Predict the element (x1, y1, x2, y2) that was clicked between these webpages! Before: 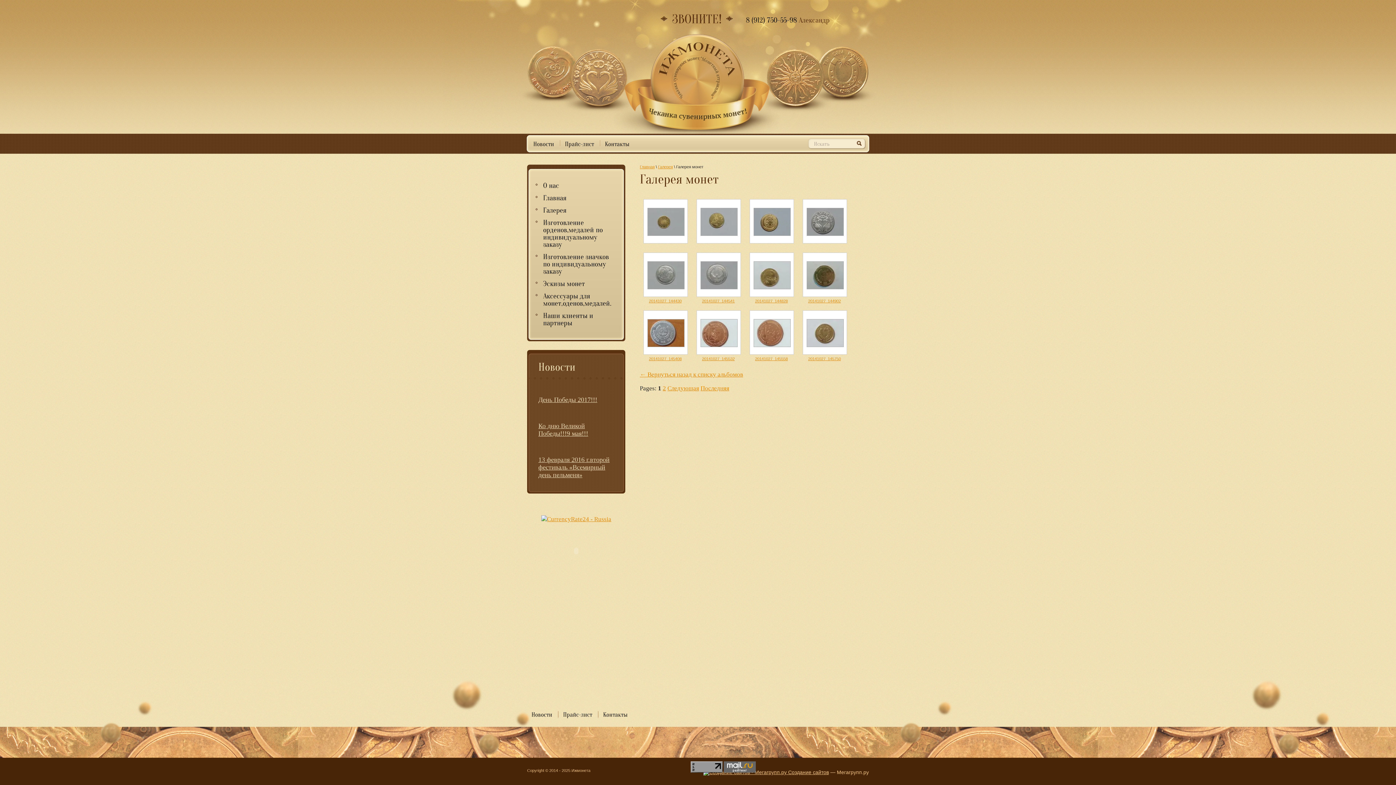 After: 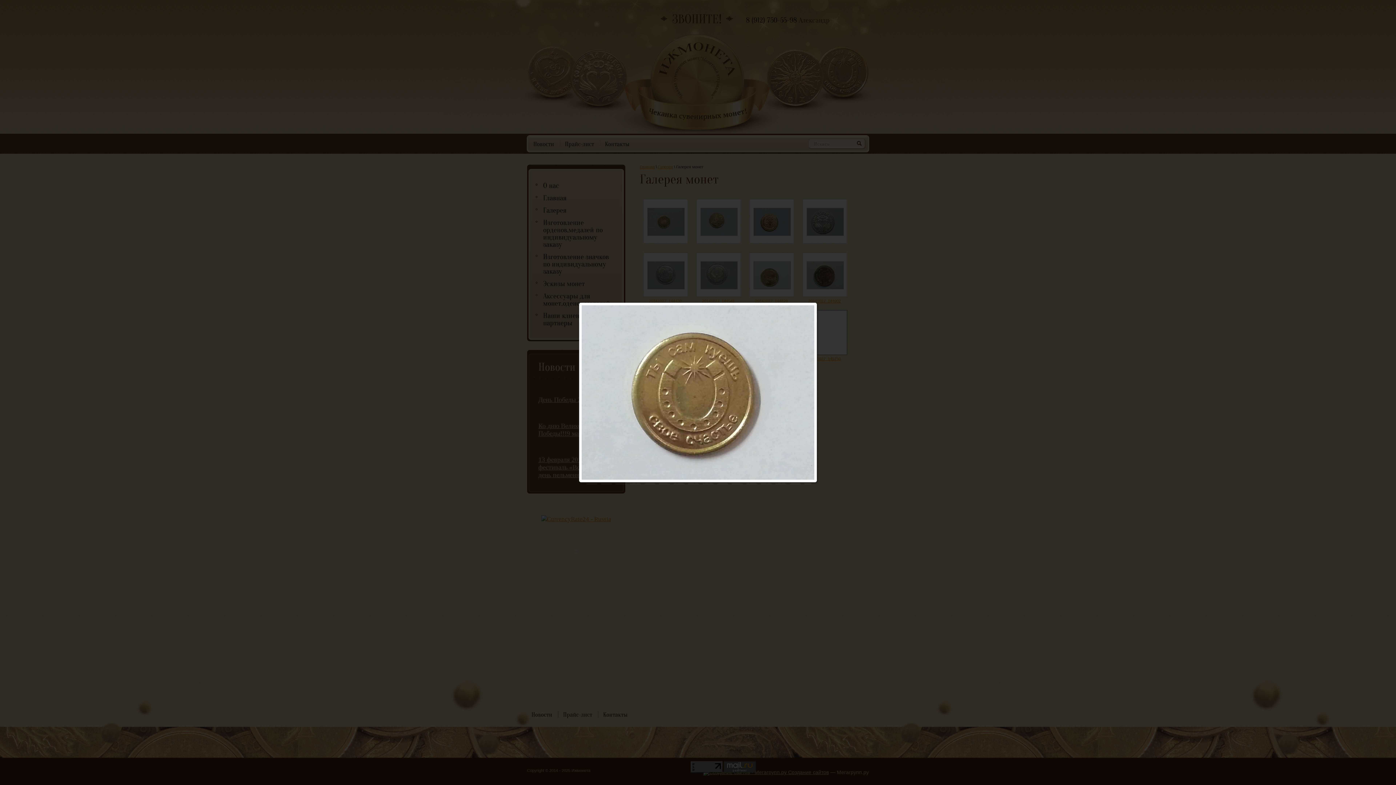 Action: bbox: (802, 310, 847, 354)